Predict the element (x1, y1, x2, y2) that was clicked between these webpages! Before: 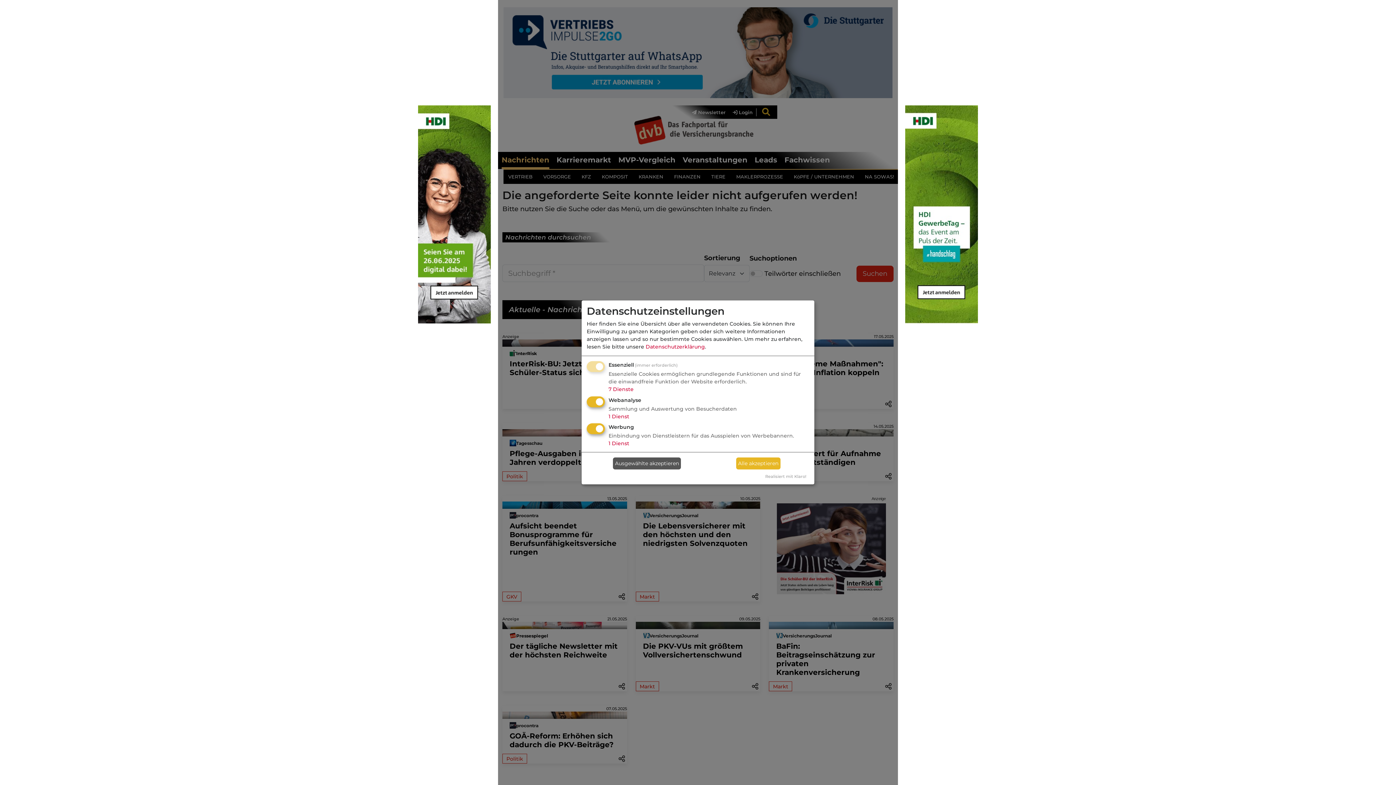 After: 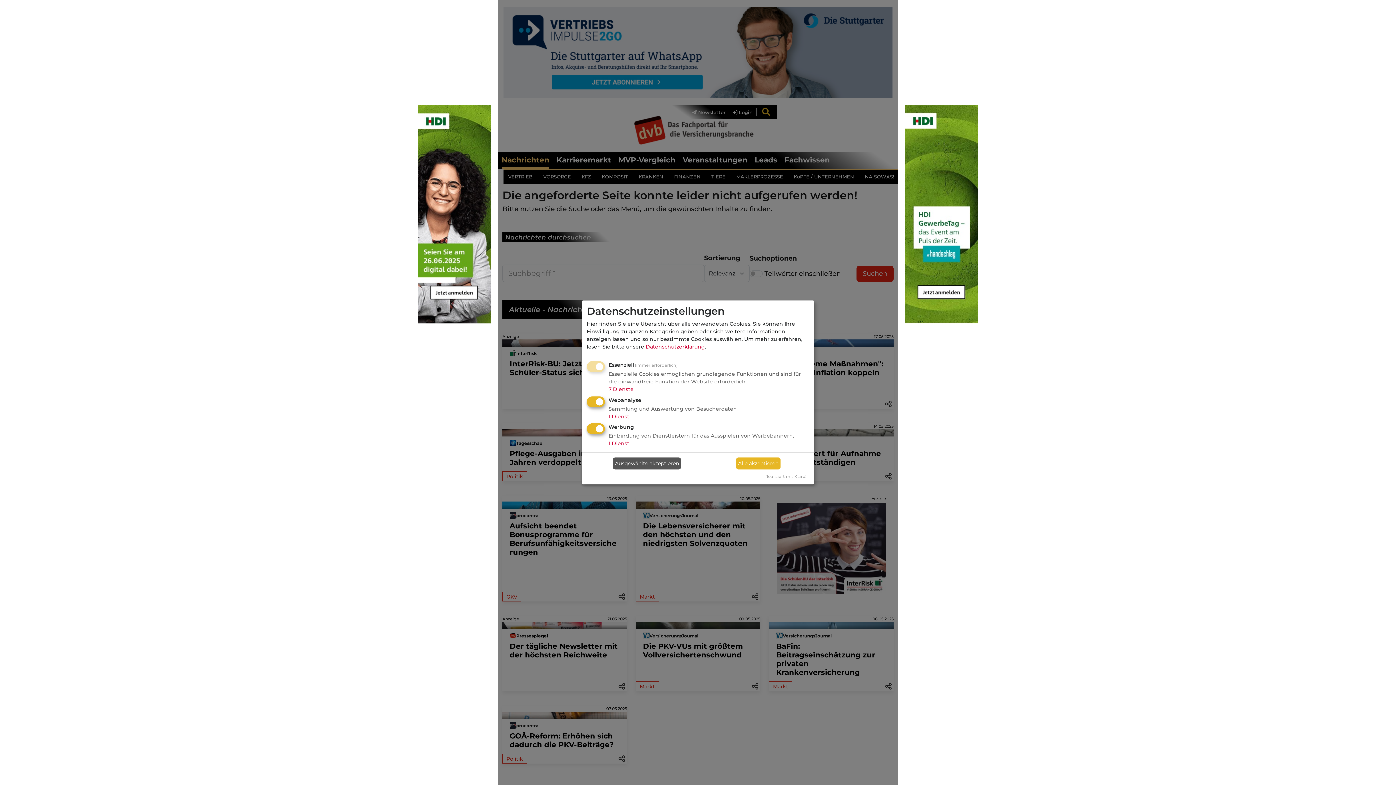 Action: bbox: (418, 211, 490, 216)